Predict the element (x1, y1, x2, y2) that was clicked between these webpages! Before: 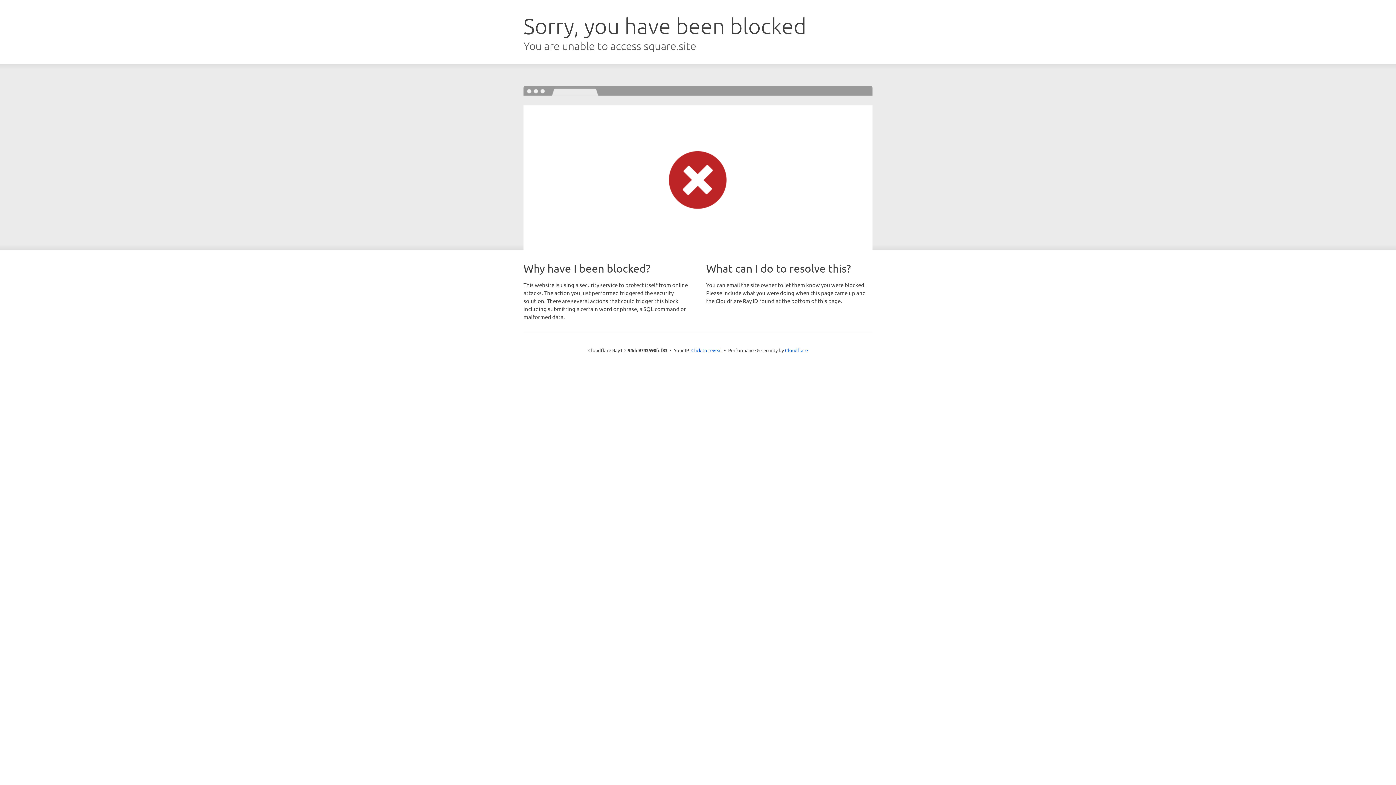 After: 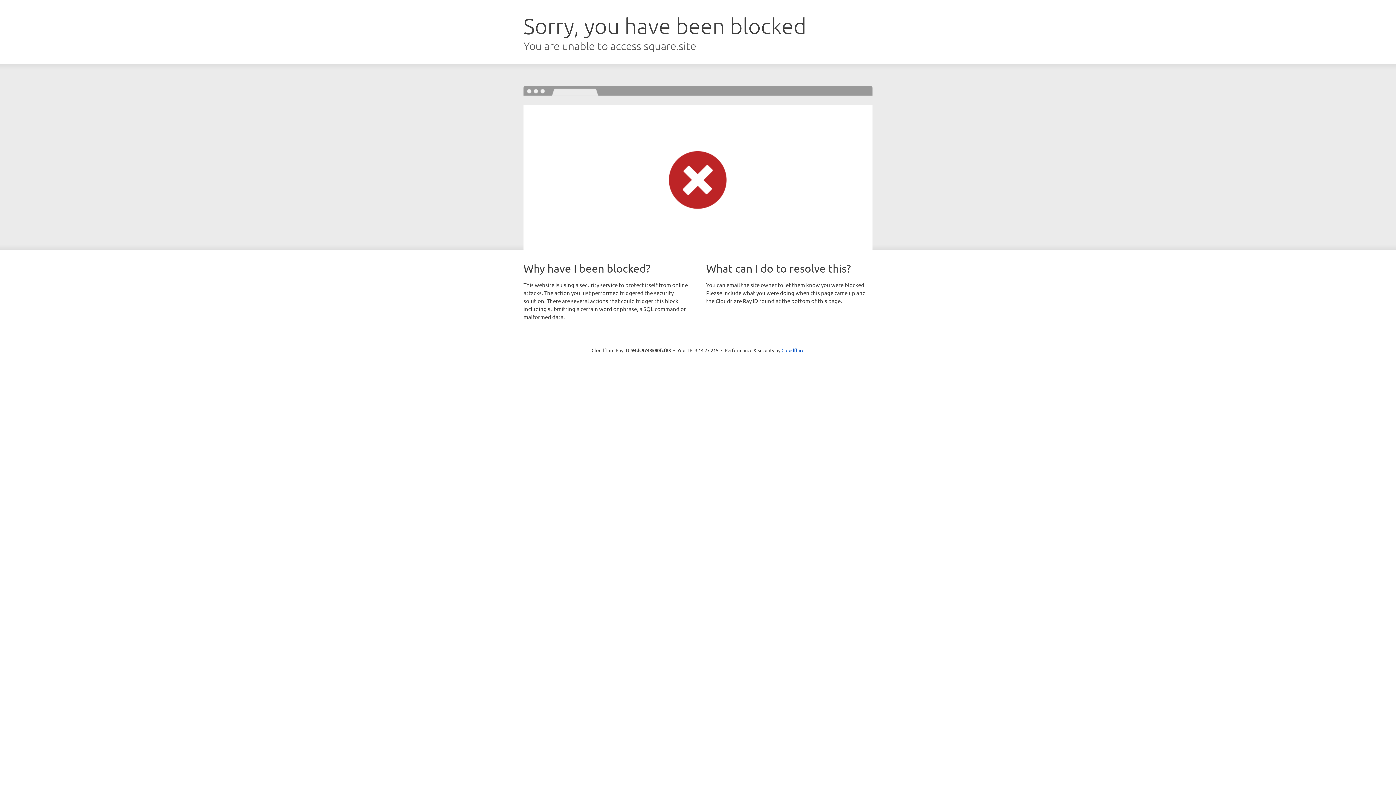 Action: label: Click to reveal bbox: (691, 346, 722, 353)